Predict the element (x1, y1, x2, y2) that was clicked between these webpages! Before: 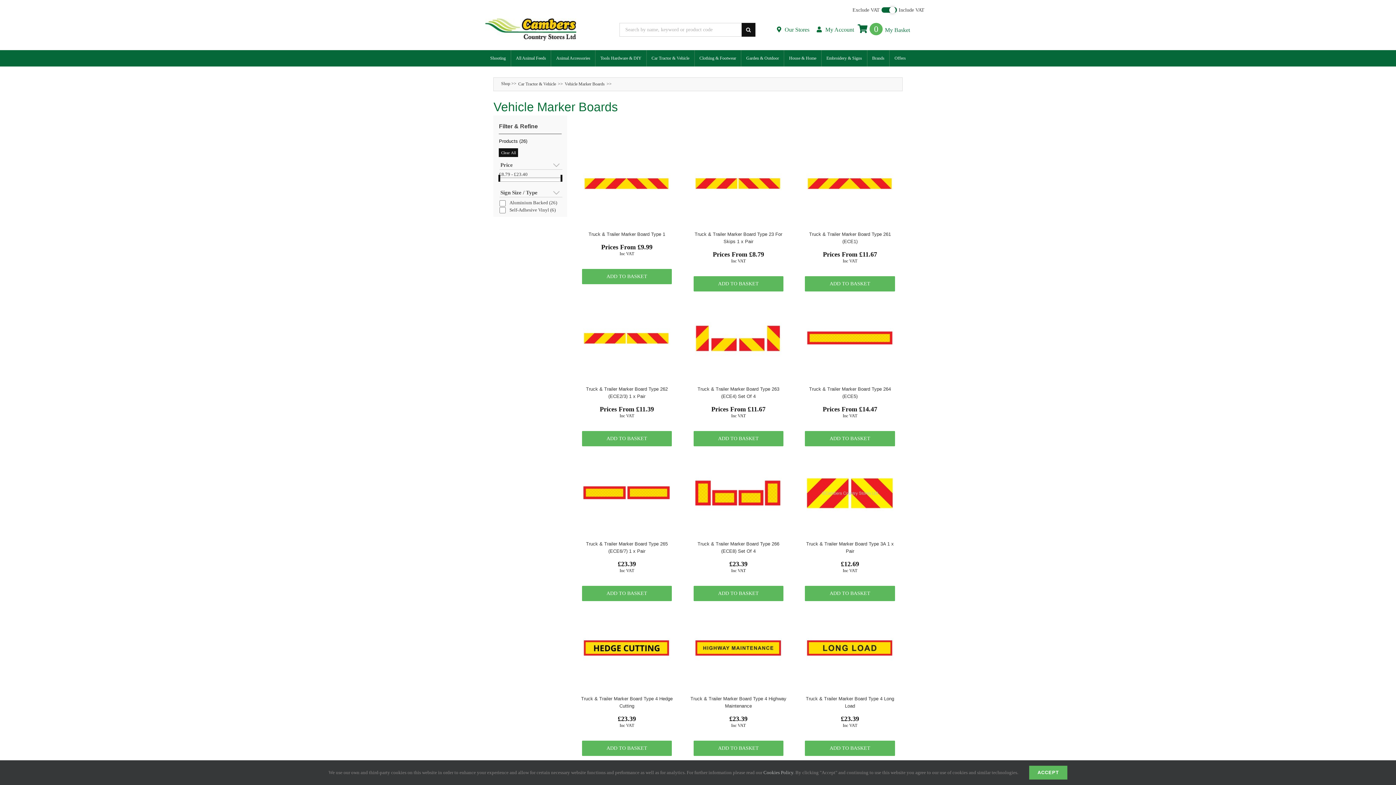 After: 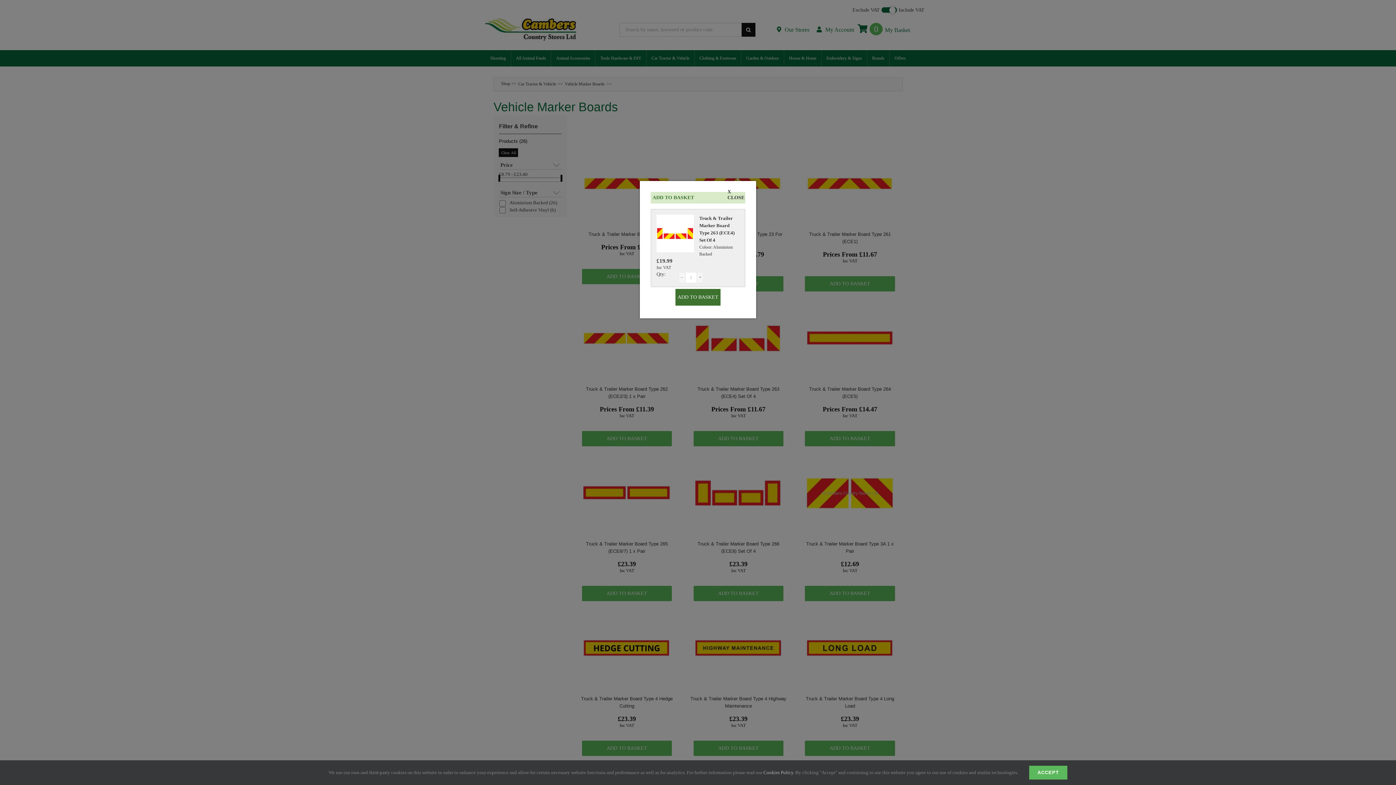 Action: label: ADD TO BASKET bbox: (693, 431, 783, 446)